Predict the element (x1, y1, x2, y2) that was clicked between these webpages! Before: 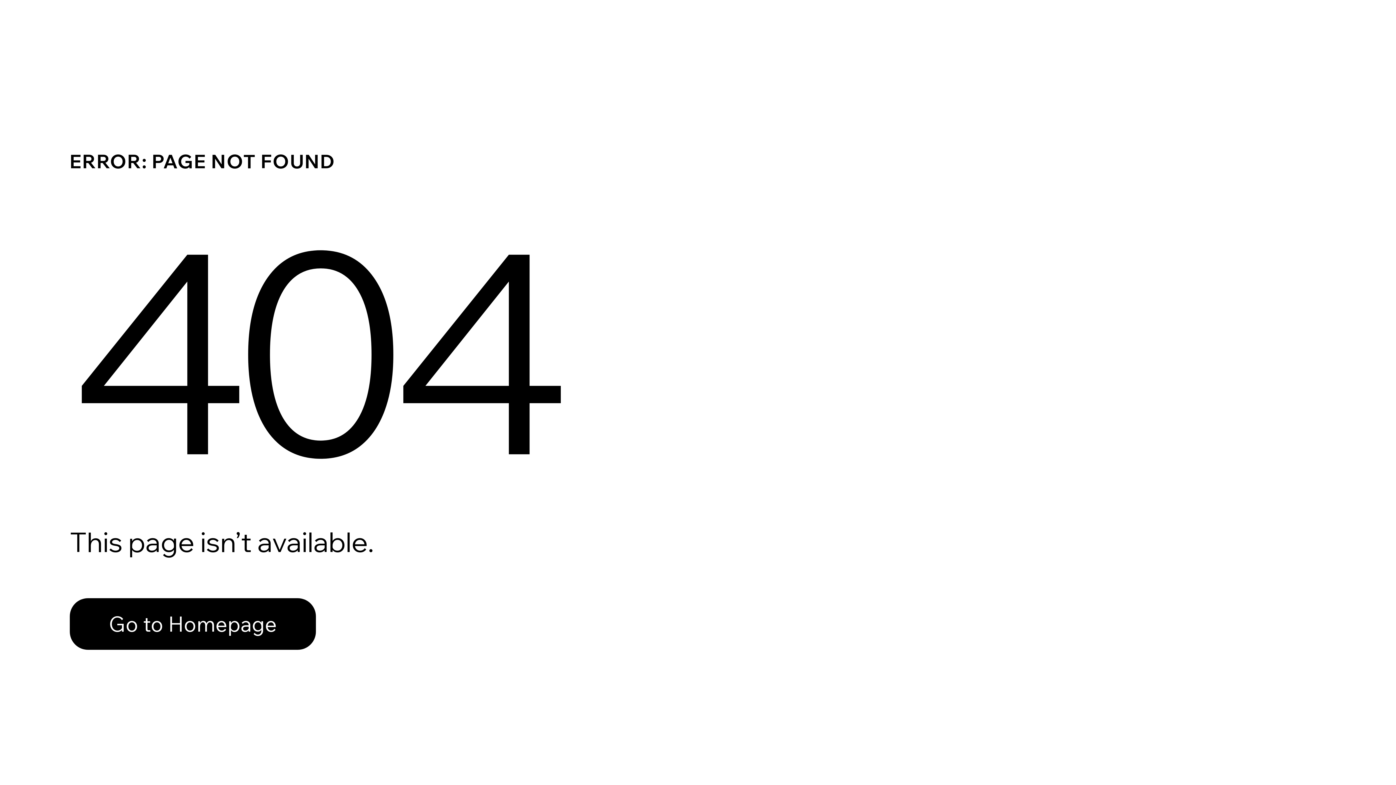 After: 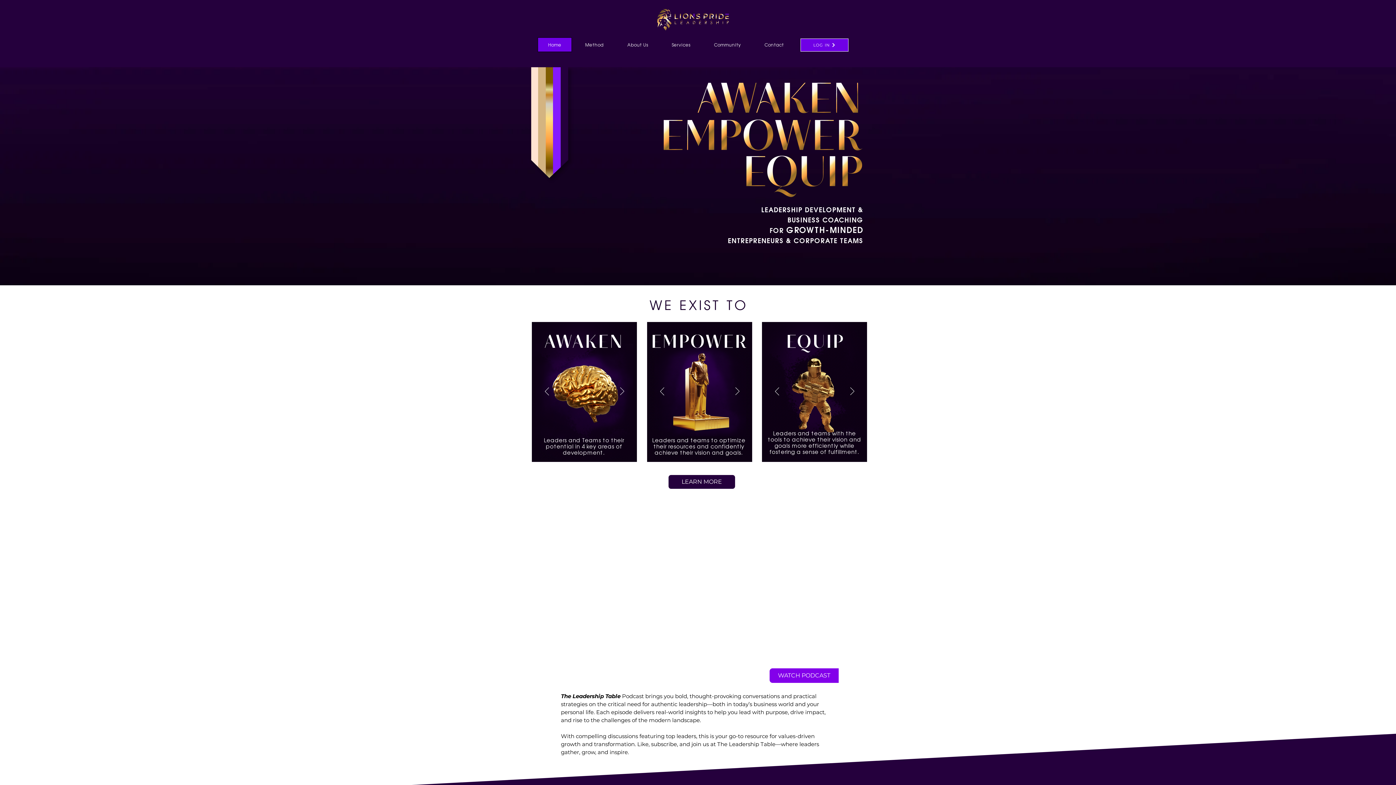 Action: label: Go to Homepage bbox: (69, 582, 768, 659)